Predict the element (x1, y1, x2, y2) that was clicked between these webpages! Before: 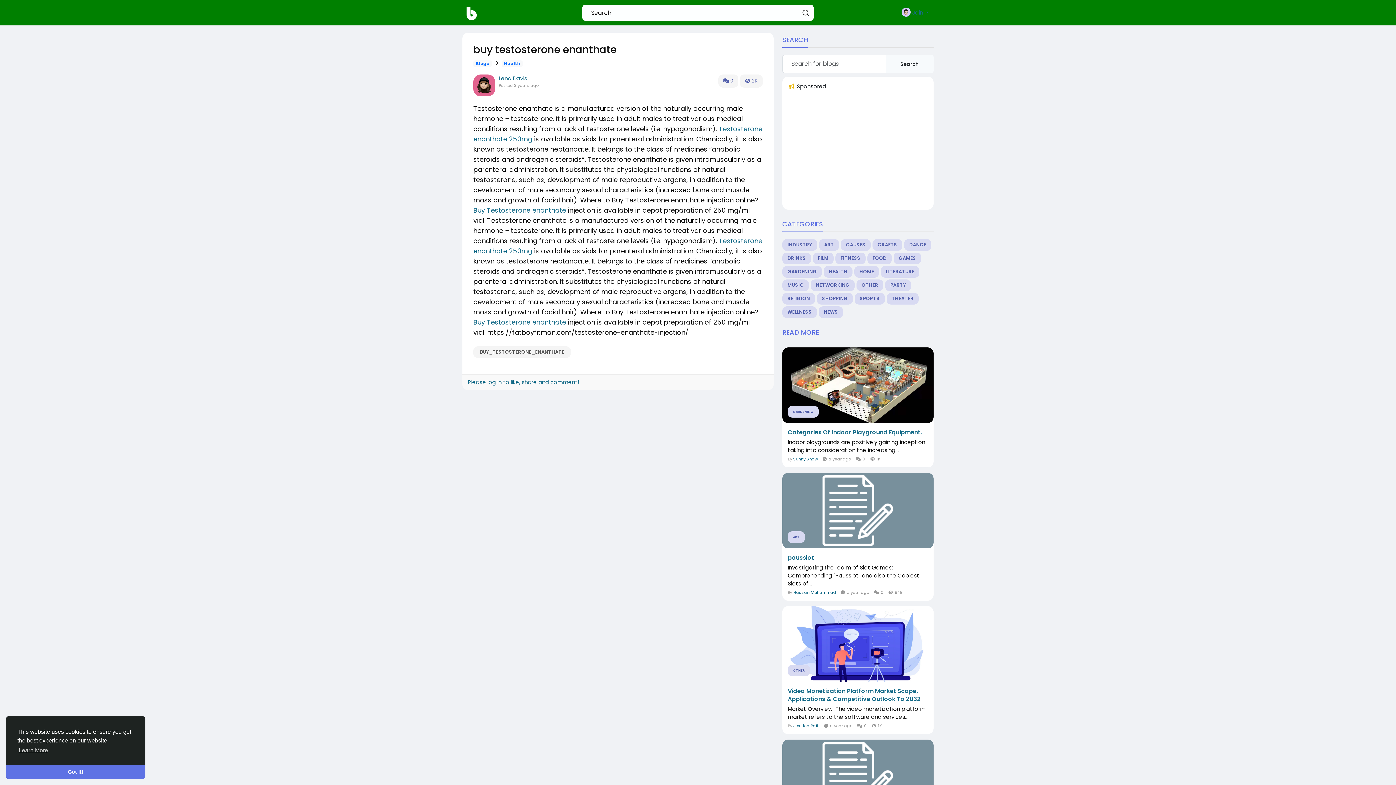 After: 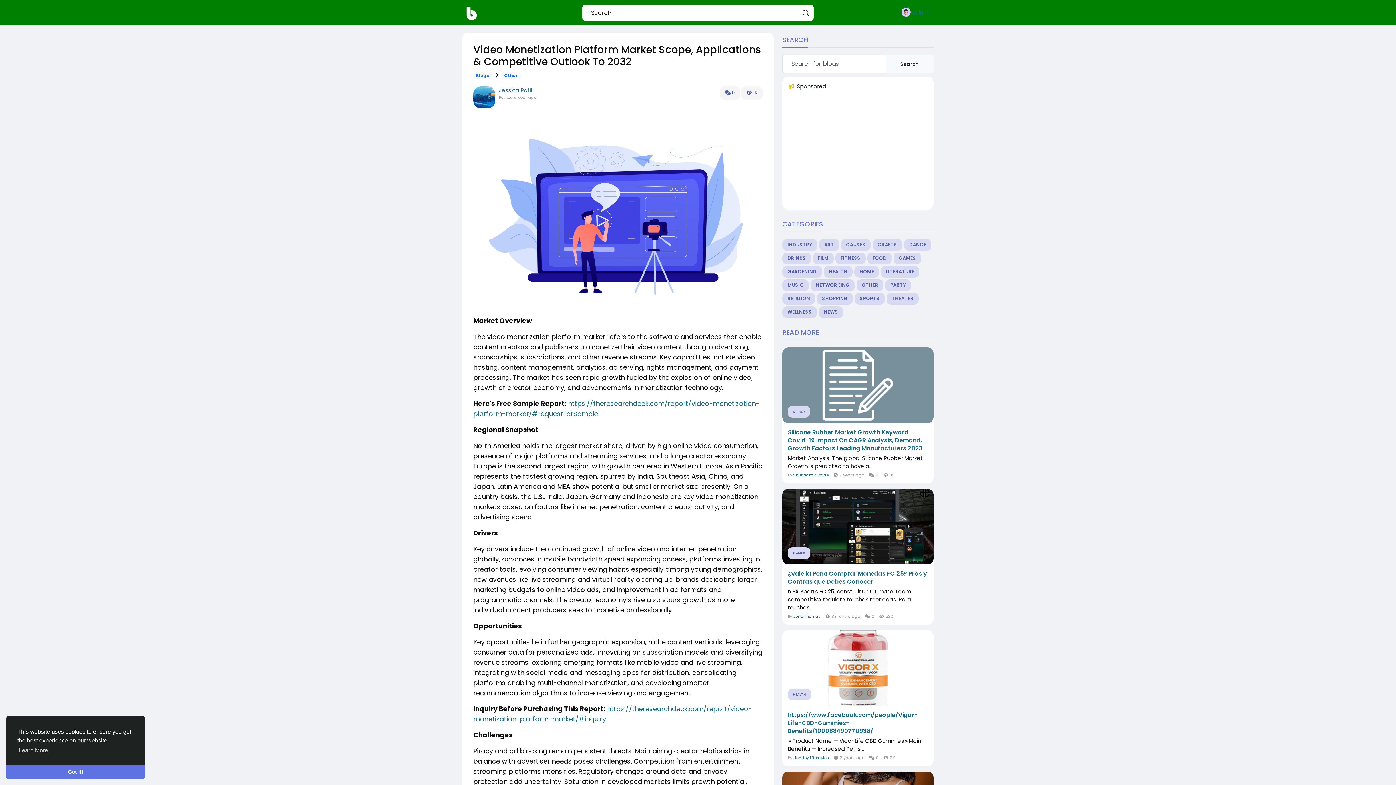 Action: bbox: (788, 687, 928, 703) label: Video Monetization Platform Market Scope, Applications & Competitive Outlook To 2032